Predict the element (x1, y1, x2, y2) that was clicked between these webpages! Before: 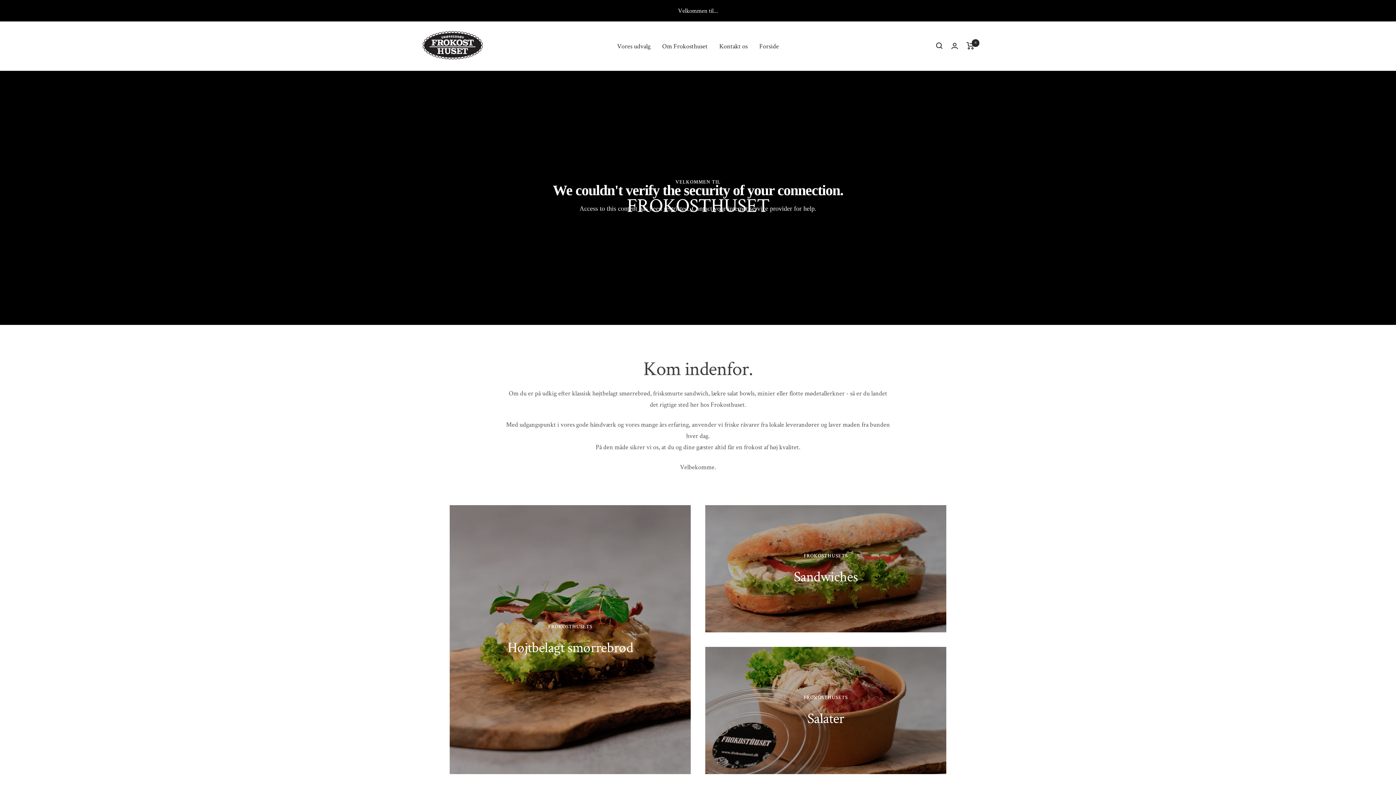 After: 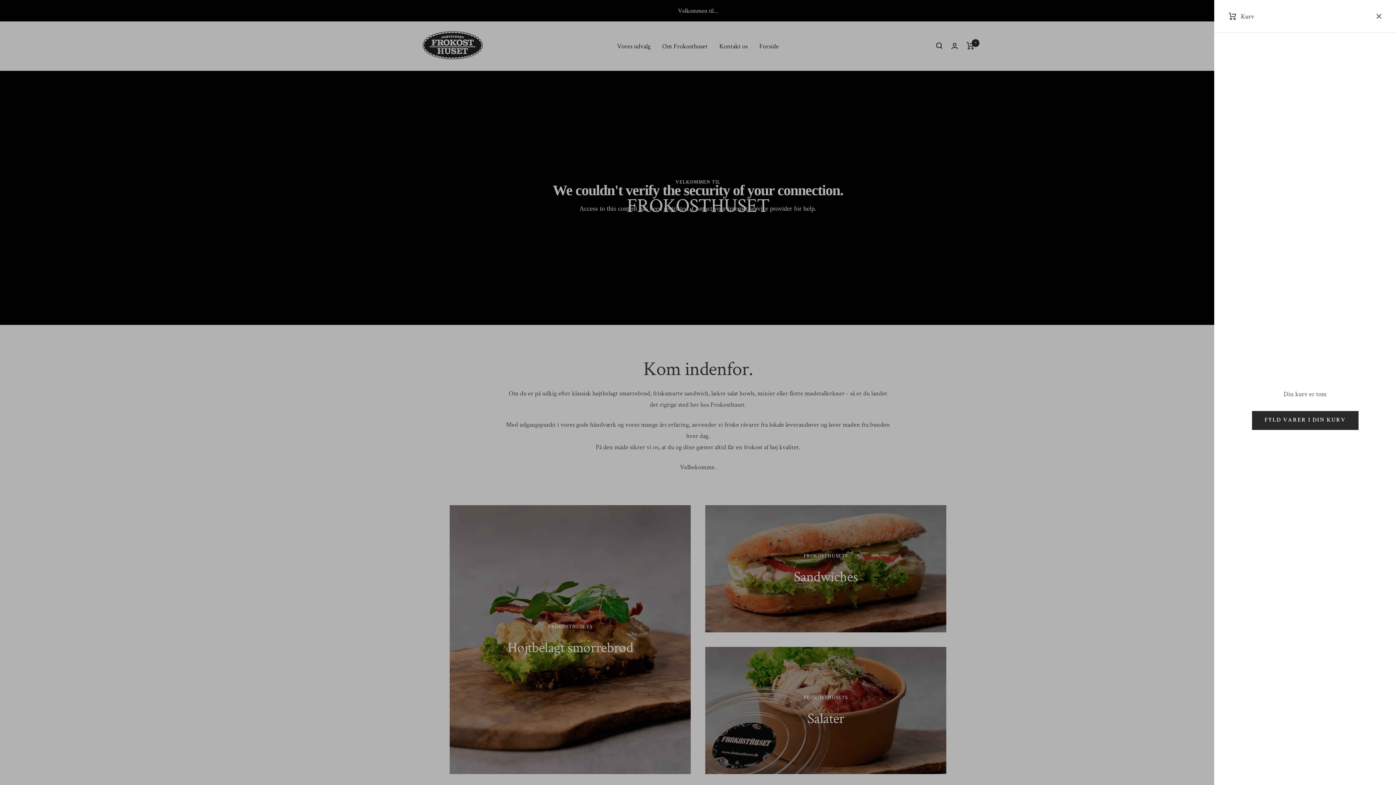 Action: label: Kurv bbox: (966, 42, 974, 49)